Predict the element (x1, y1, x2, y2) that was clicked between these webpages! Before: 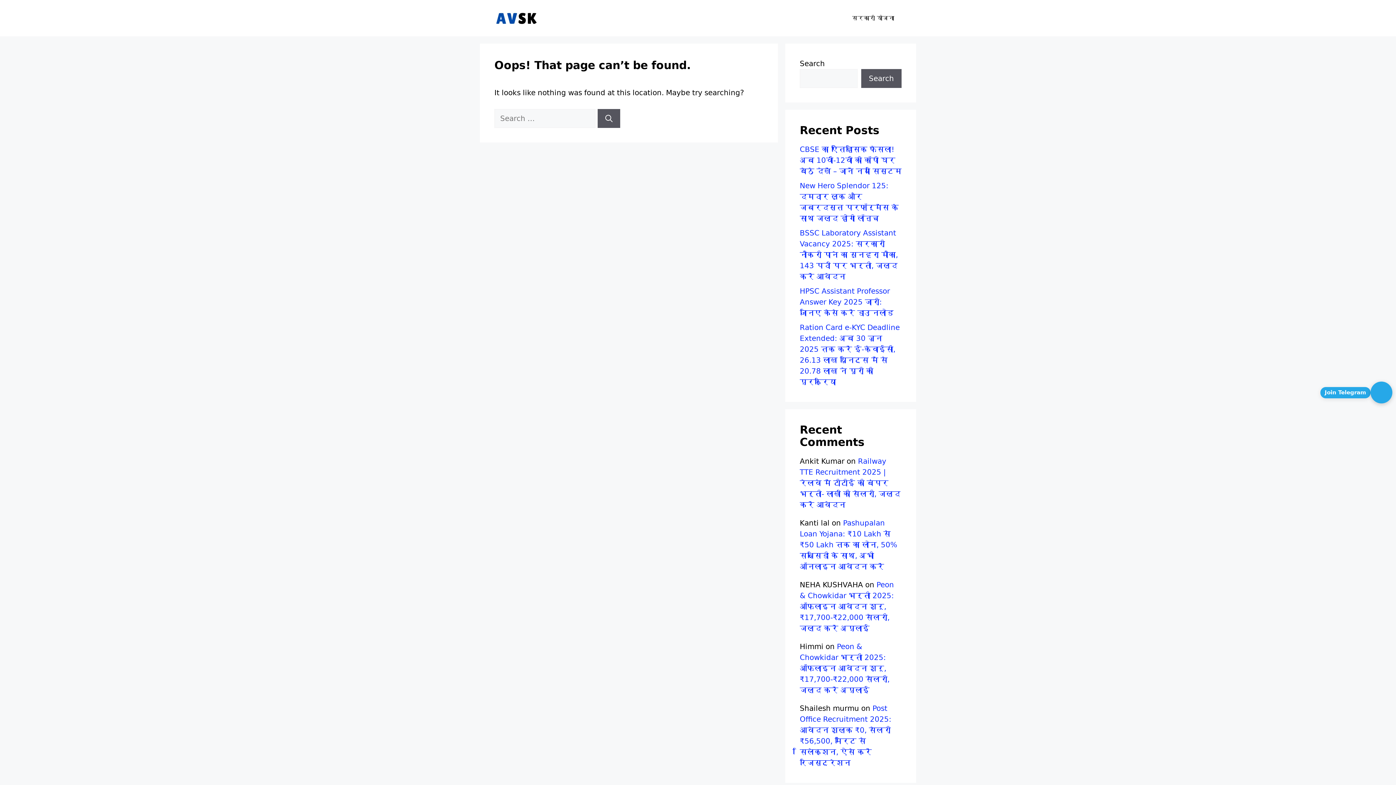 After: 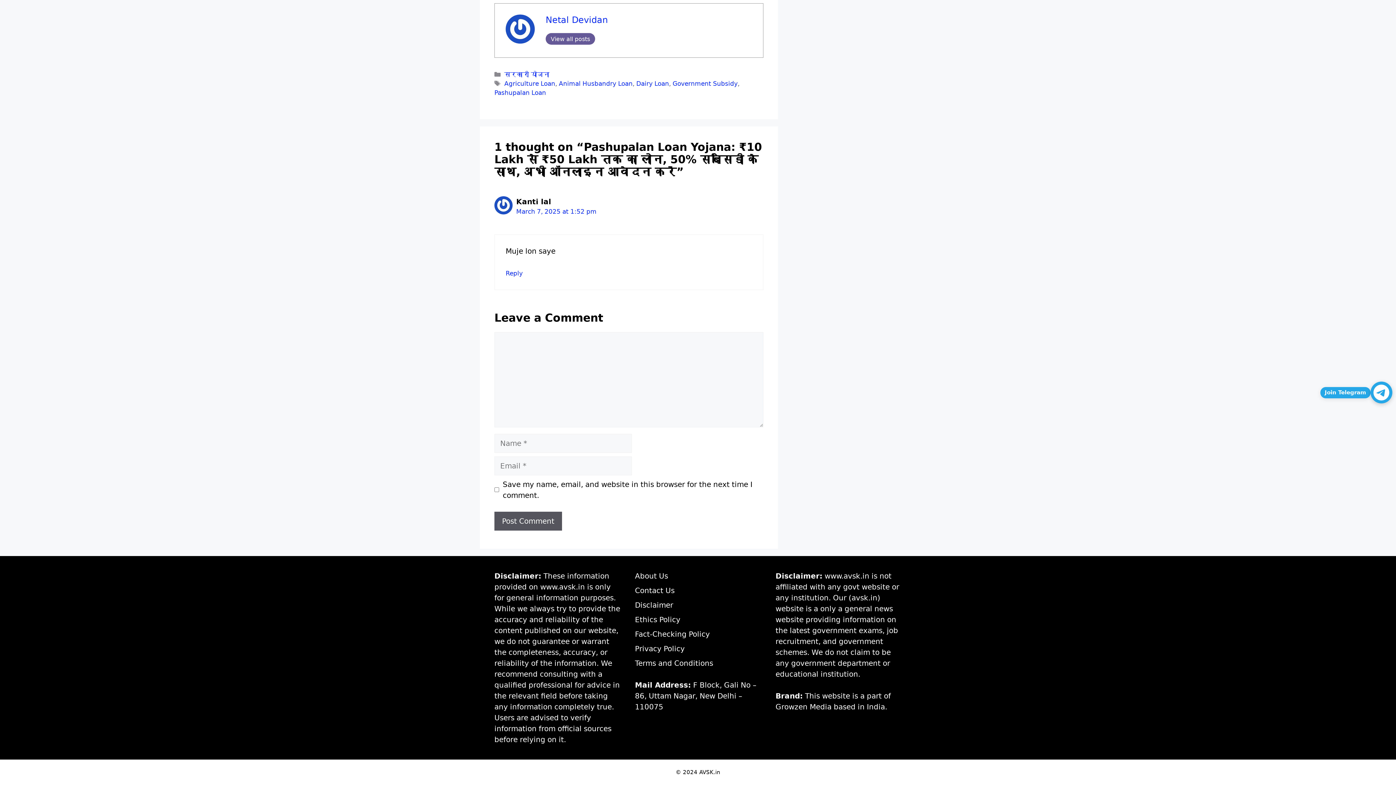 Action: label: Pashupalan Loan Yojana: ₹10 Lakh से ₹50 Lakh तक का लोन, 50% सब्सिडी के साथ, अभी ऑनलाइन आवेदन करें bbox: (800, 518, 897, 571)